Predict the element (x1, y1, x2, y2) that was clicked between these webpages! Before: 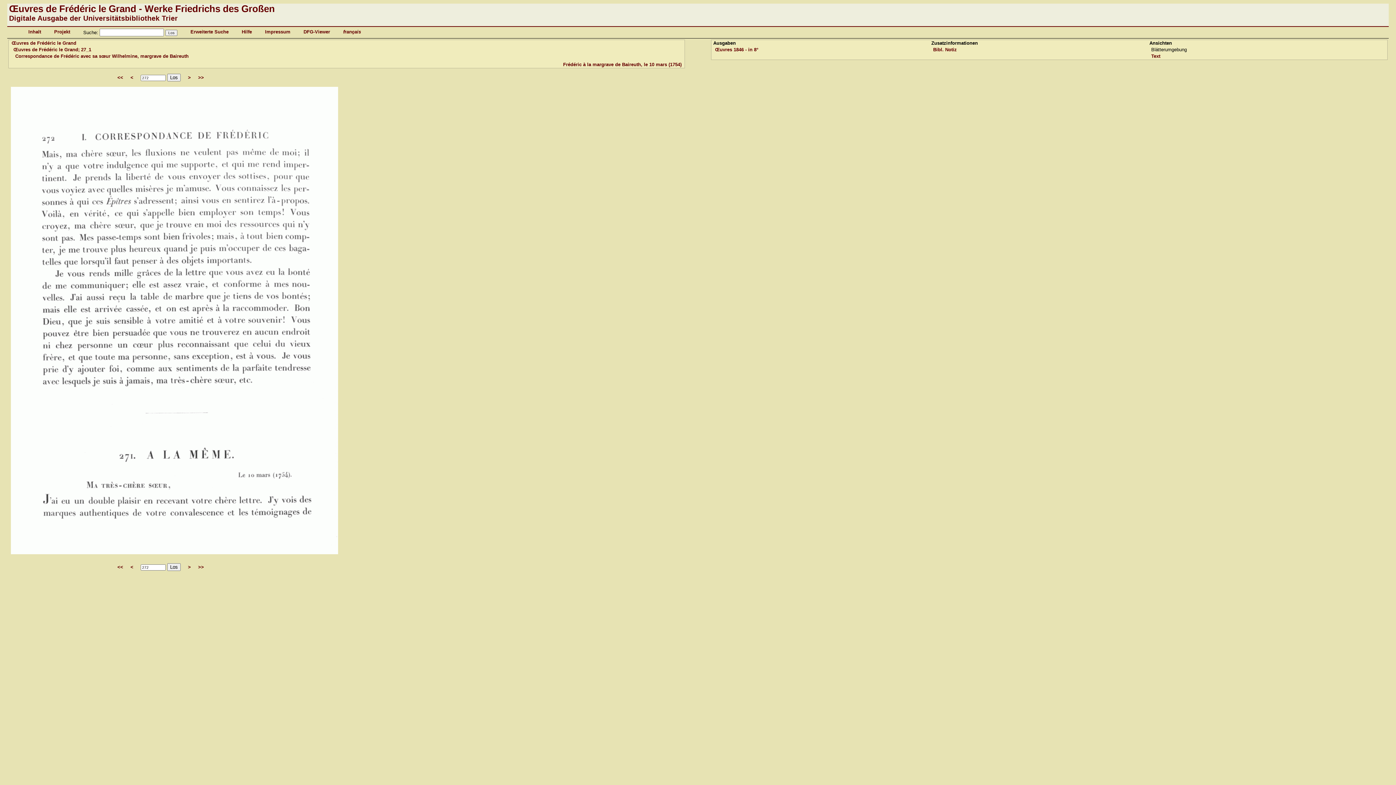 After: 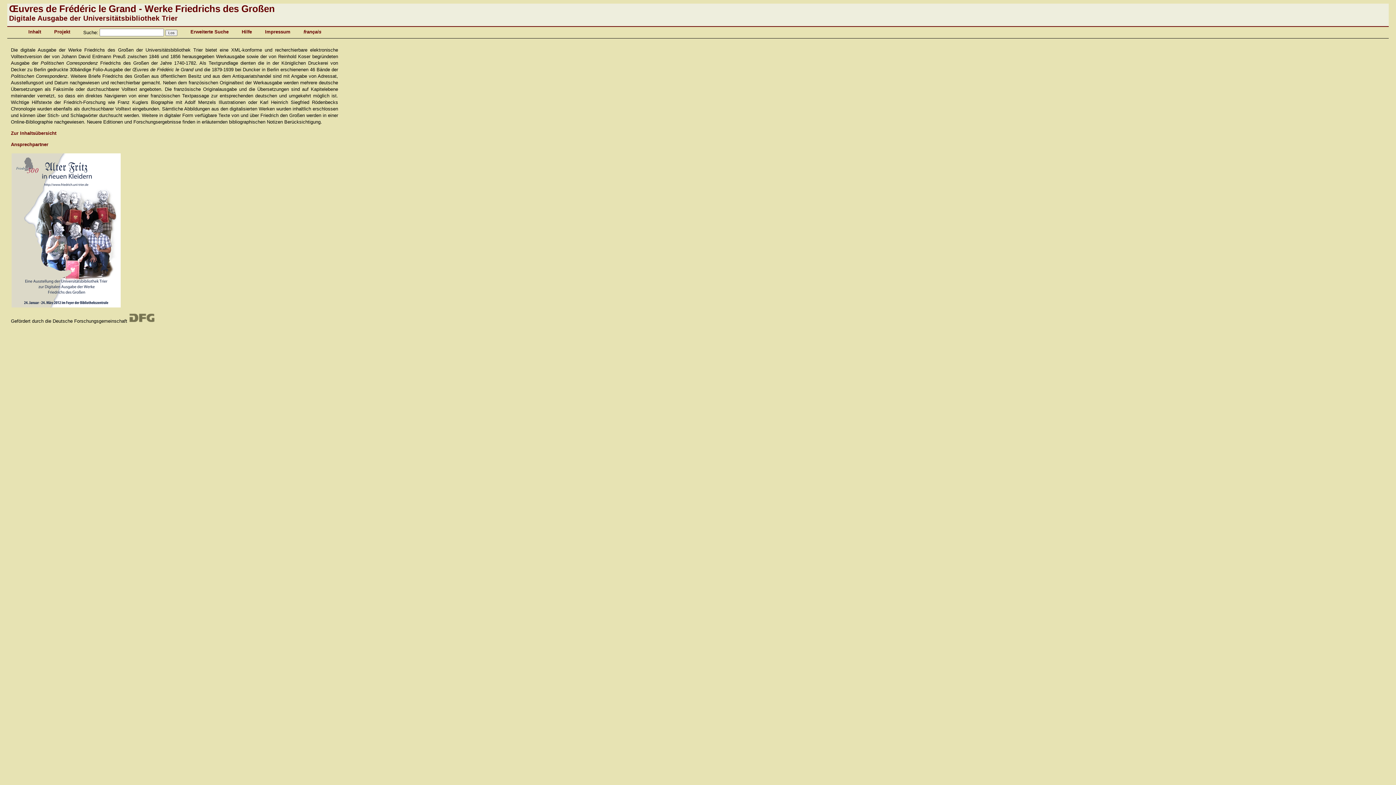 Action: bbox: (9, 3, 274, 14) label: Œuvres de Frédéric le Grand - Werke Friedrichs des Großen